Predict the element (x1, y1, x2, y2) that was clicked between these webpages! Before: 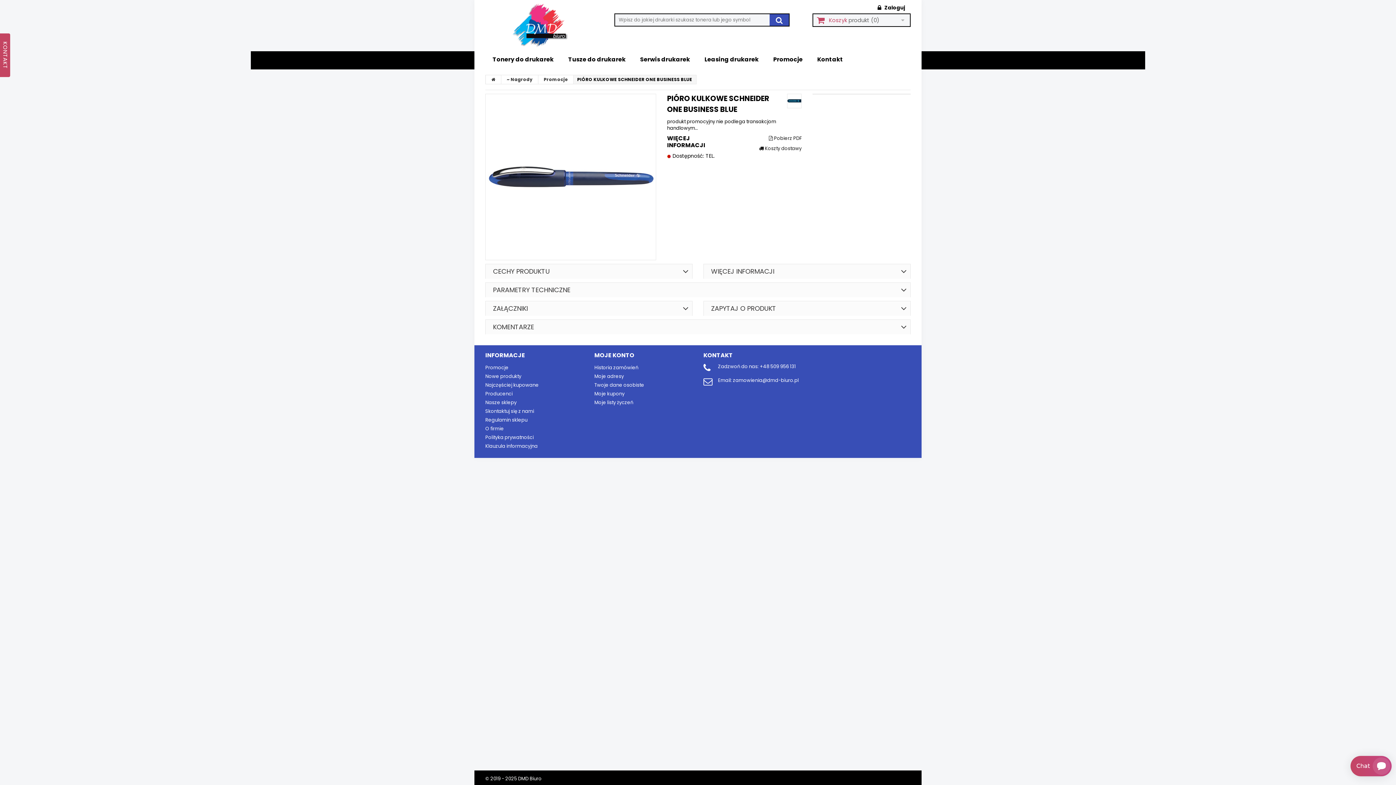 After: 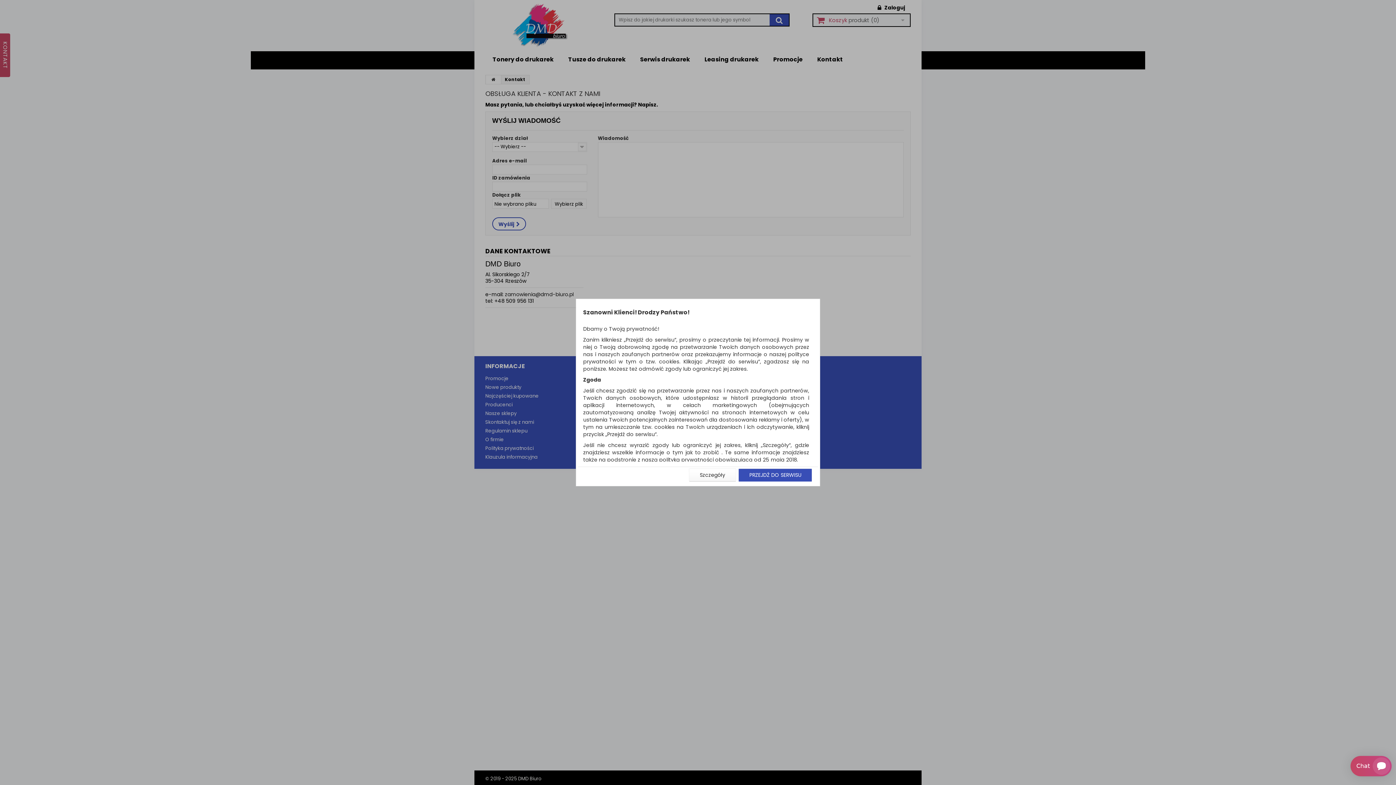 Action: bbox: (485, 408, 534, 414) label: Skontaktuj się z nami